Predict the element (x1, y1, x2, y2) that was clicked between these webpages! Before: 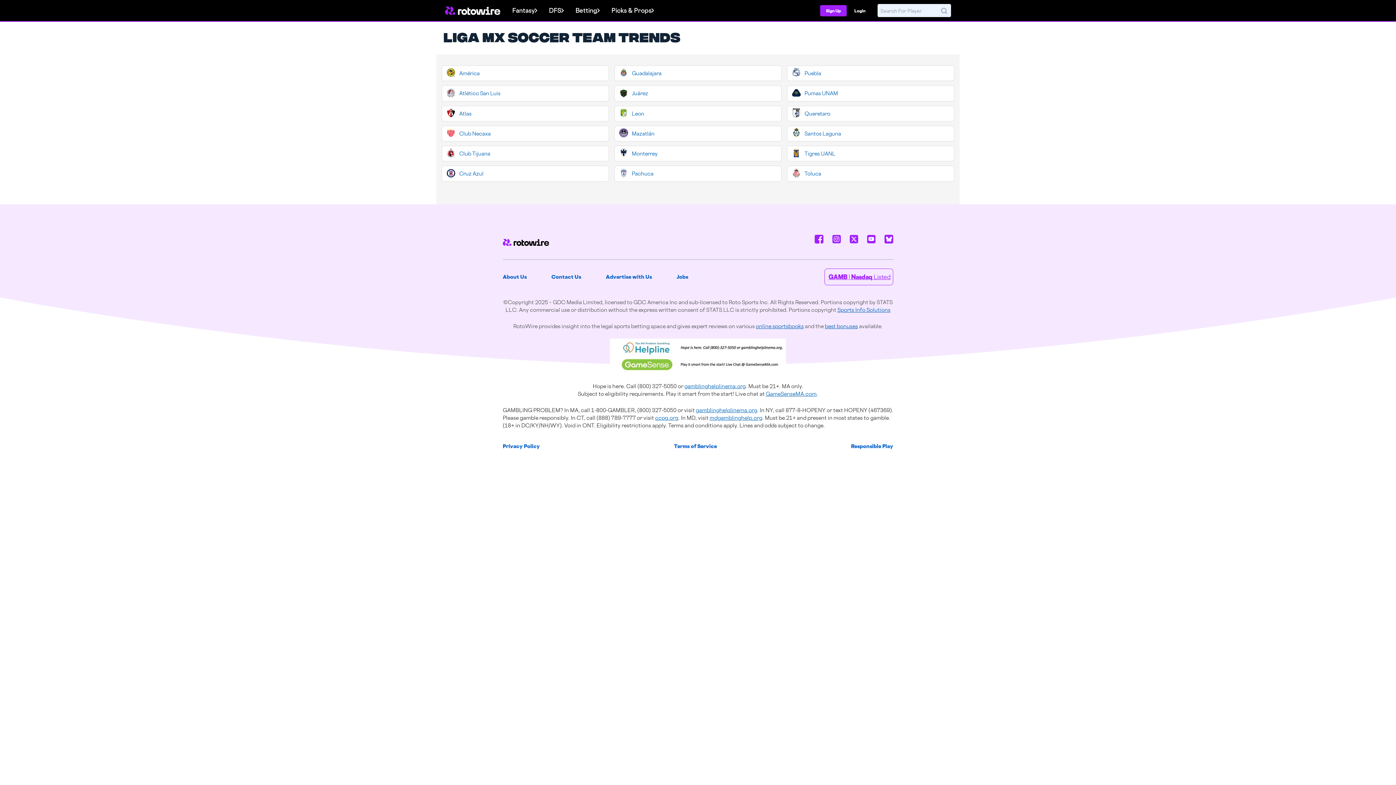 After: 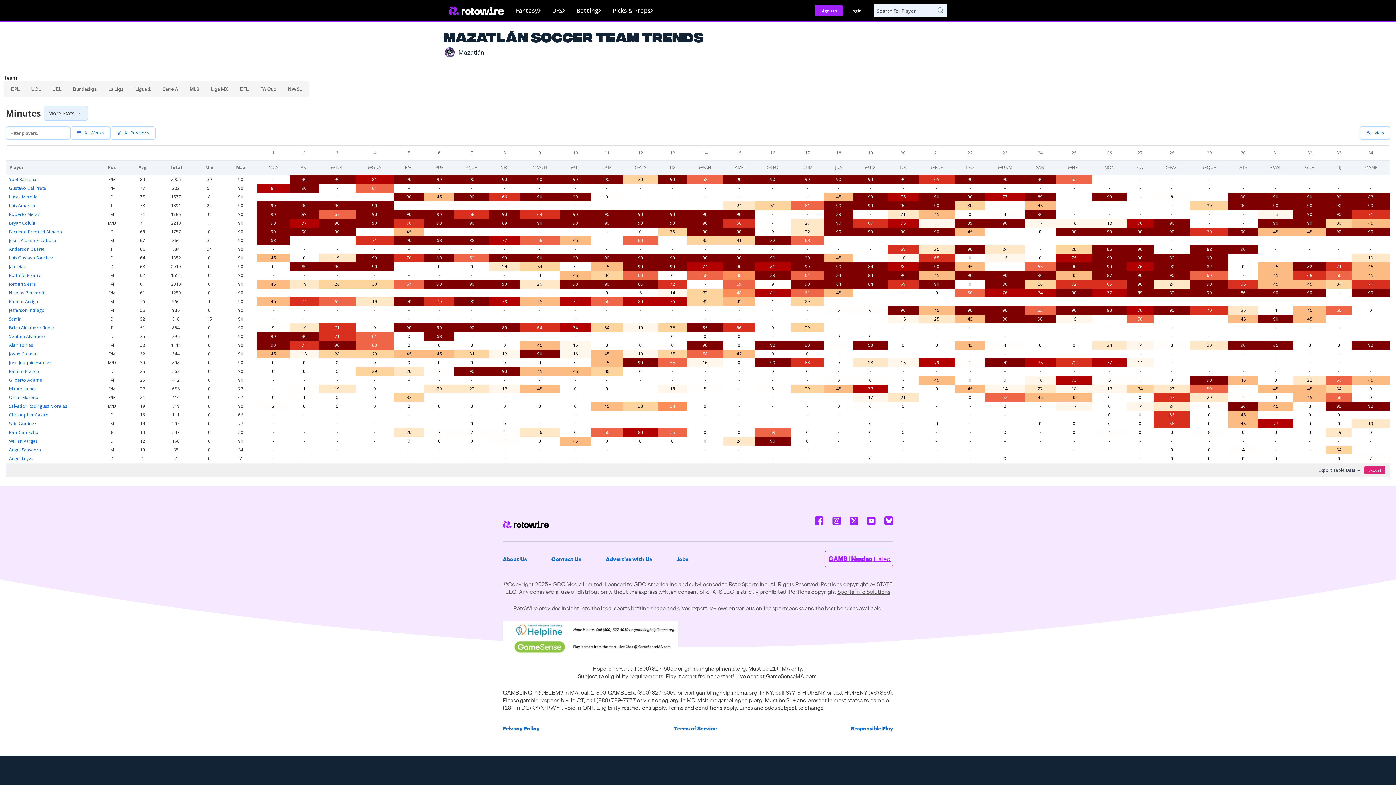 Action: label: Mazatlán bbox: (614, 125, 781, 141)